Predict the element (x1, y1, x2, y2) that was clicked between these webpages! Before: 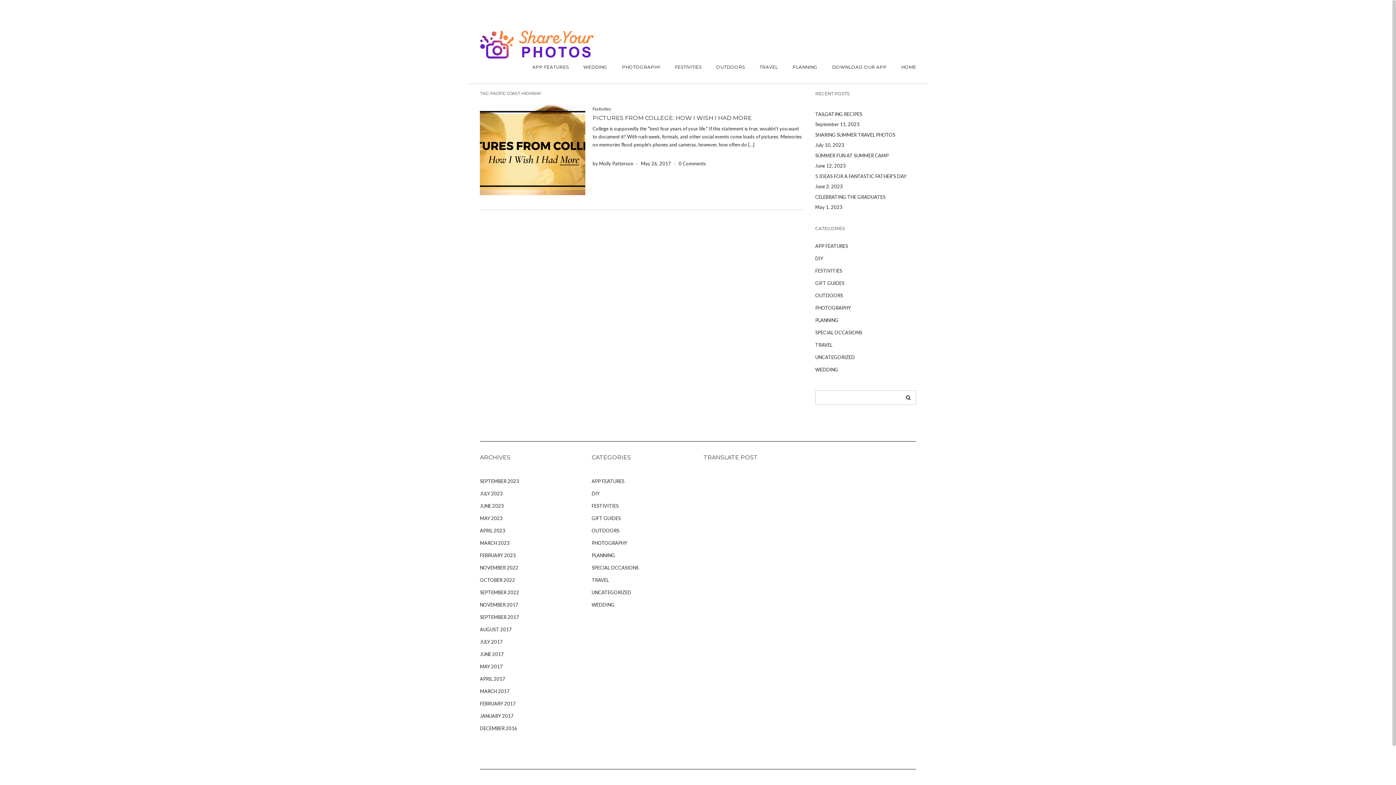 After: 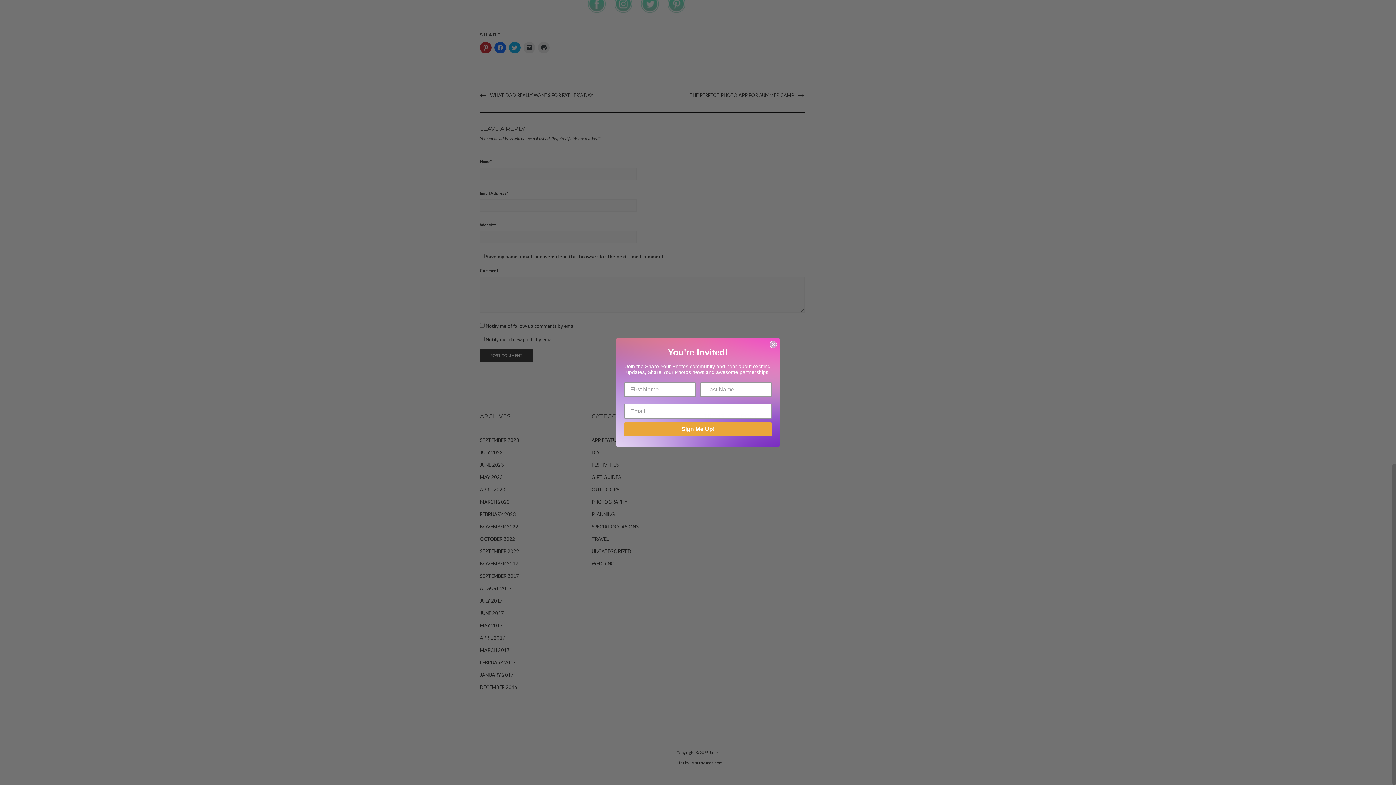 Action: bbox: (678, 160, 706, 166) label: 0 Comments